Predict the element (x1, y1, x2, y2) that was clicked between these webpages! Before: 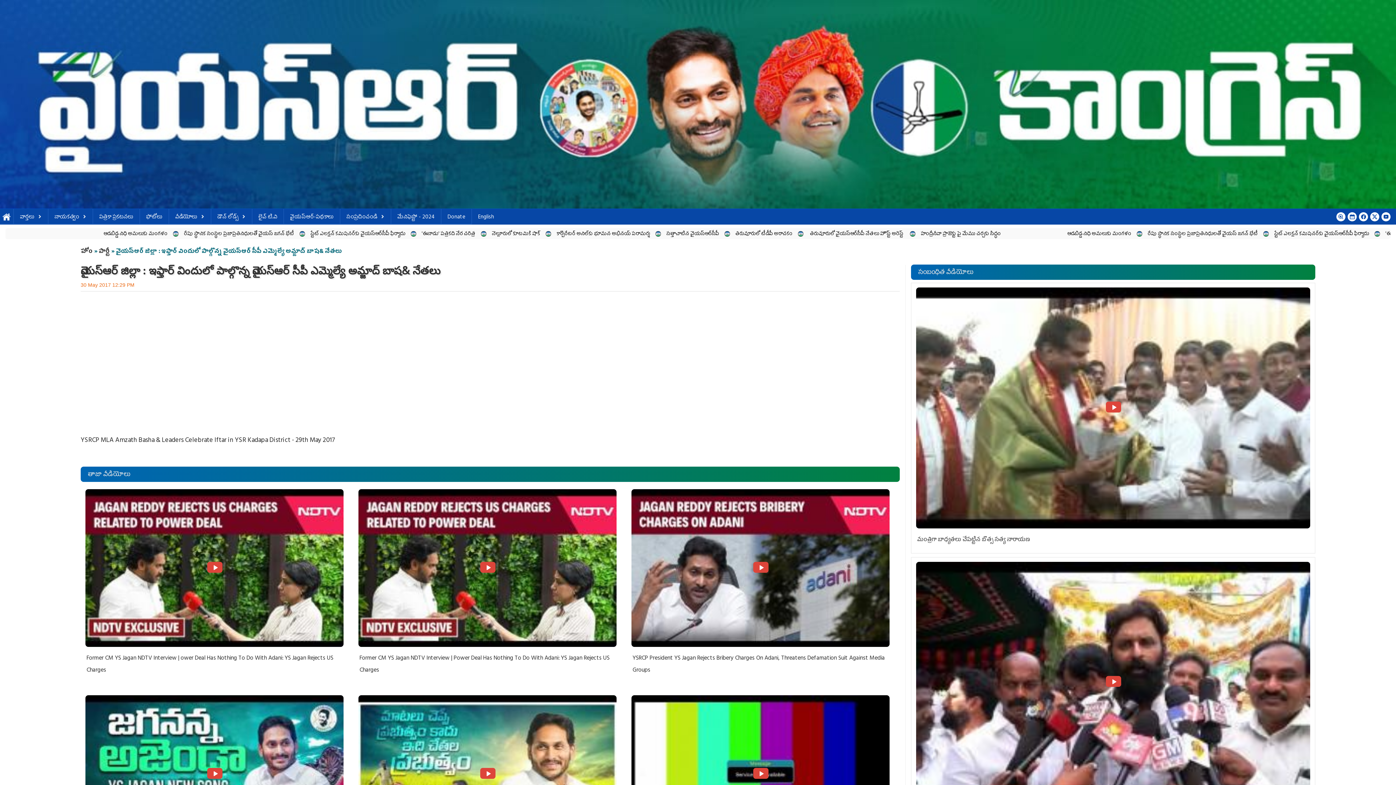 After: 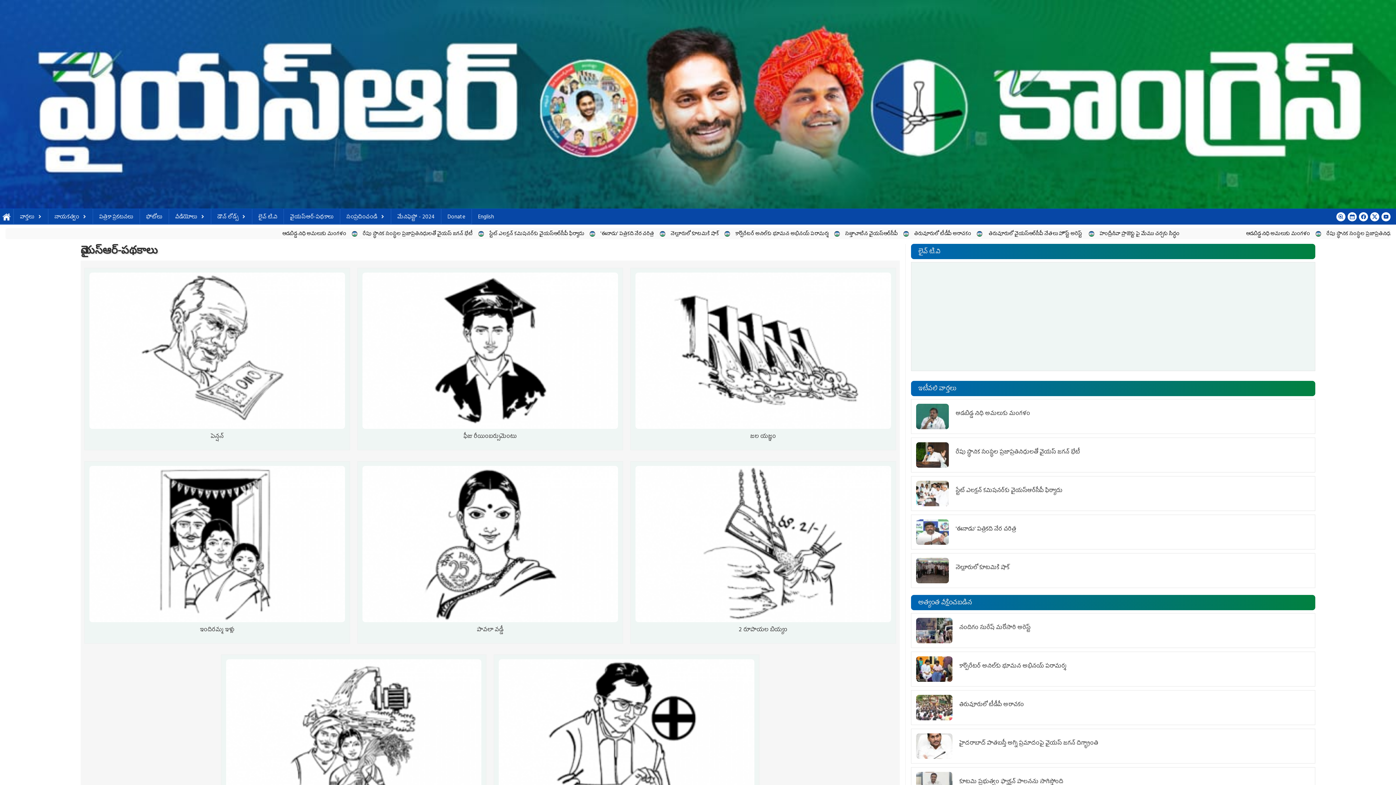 Action: bbox: (284, 211, 339, 223) label: వైయస్ఆర్-పథకాలు